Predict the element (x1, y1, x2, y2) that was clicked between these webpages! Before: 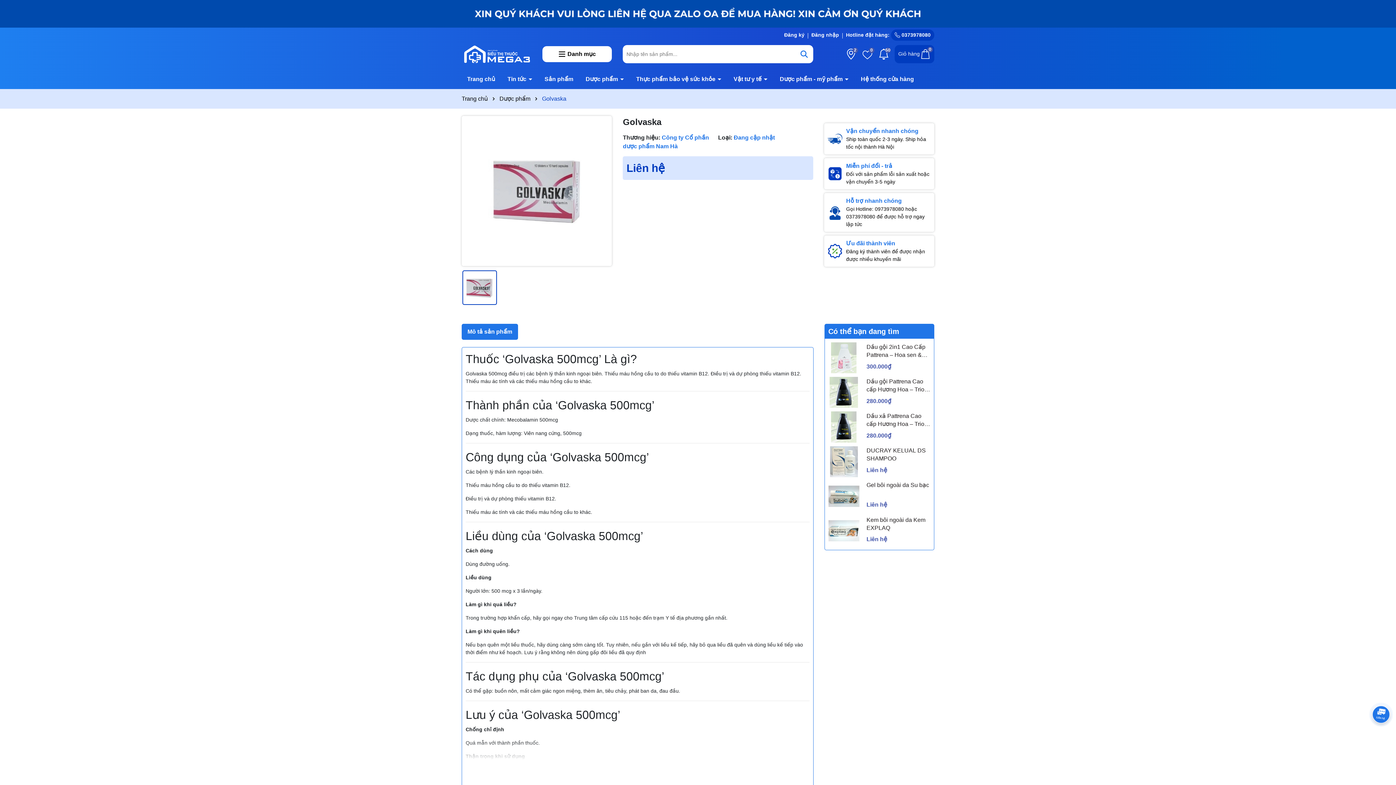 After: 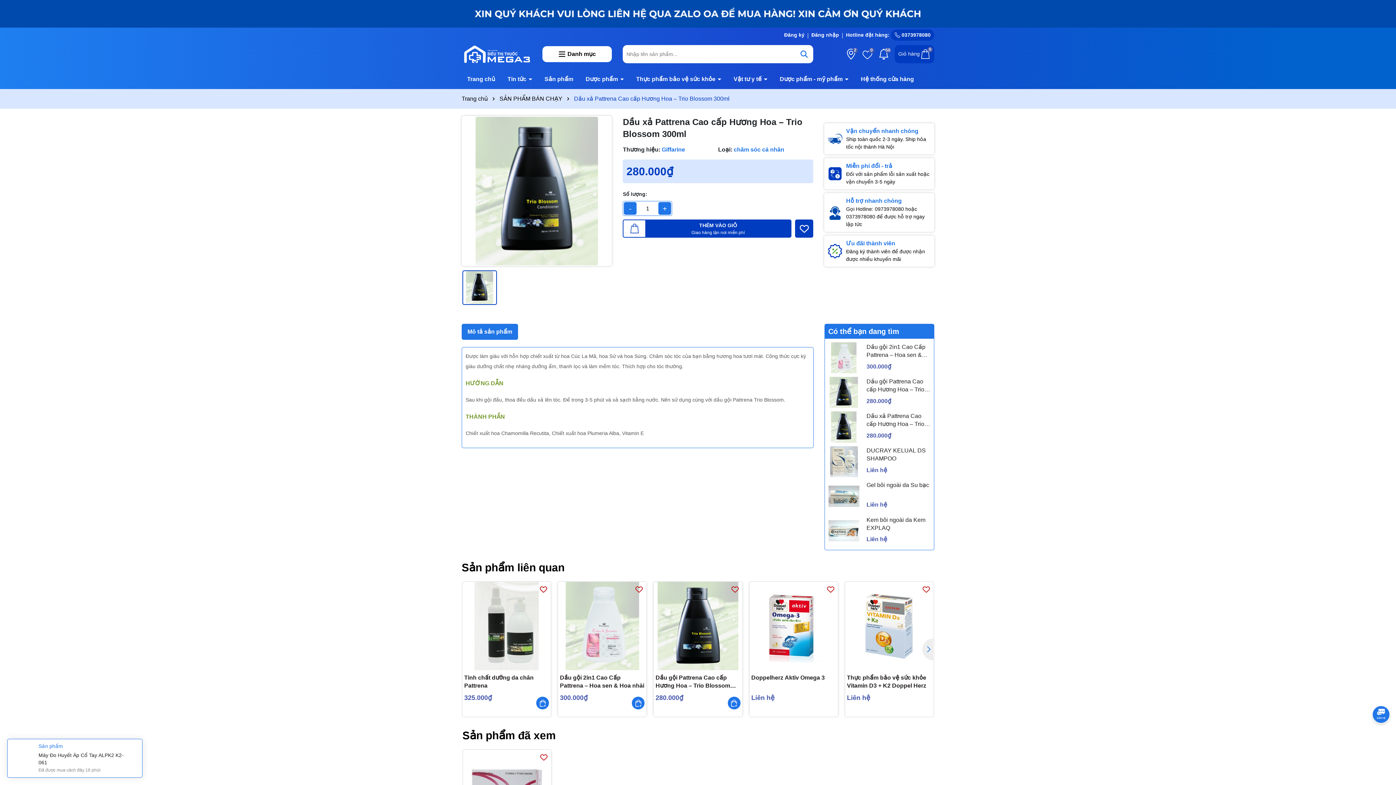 Action: label: Dầu xả Pattrena Cao cấp Hương Hoa – Trio Blossom 300ml bbox: (866, 412, 930, 428)